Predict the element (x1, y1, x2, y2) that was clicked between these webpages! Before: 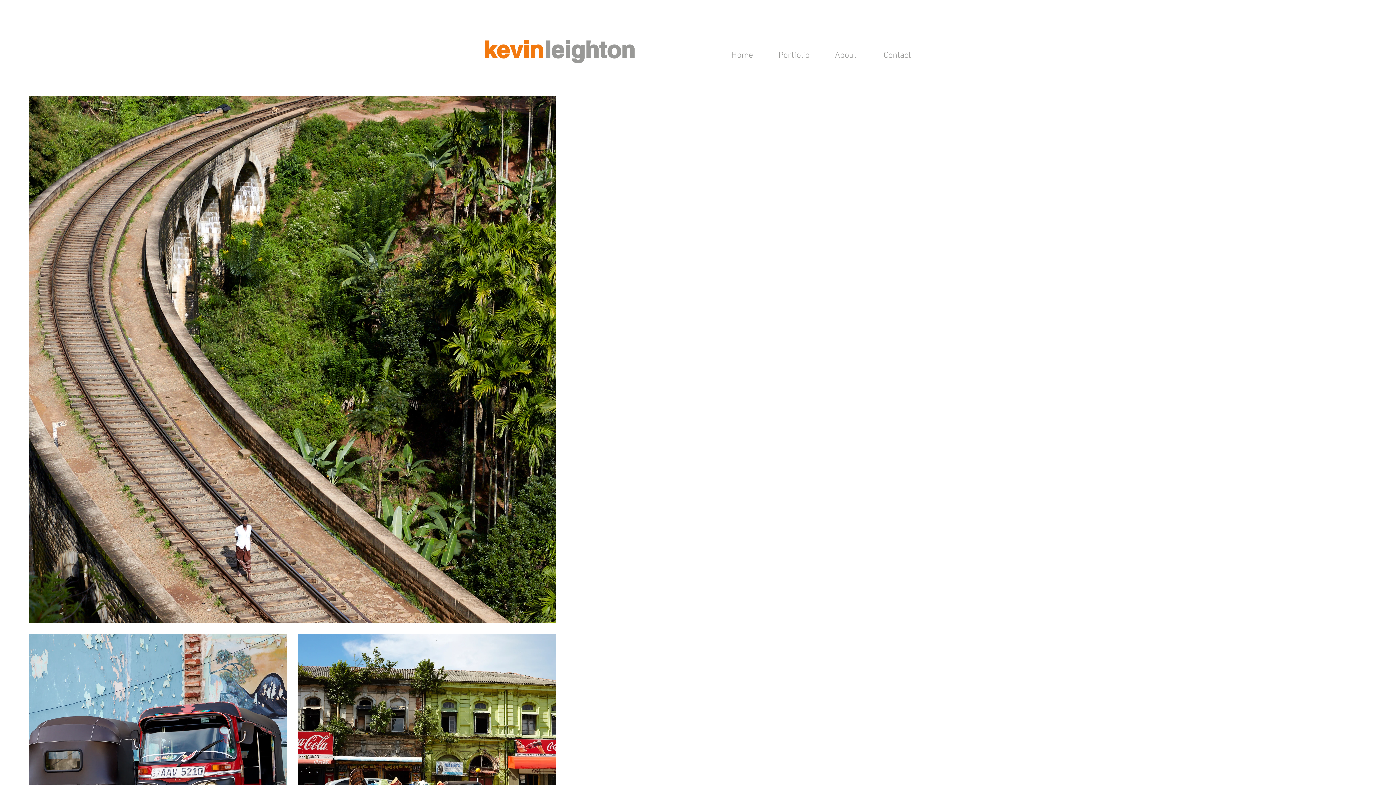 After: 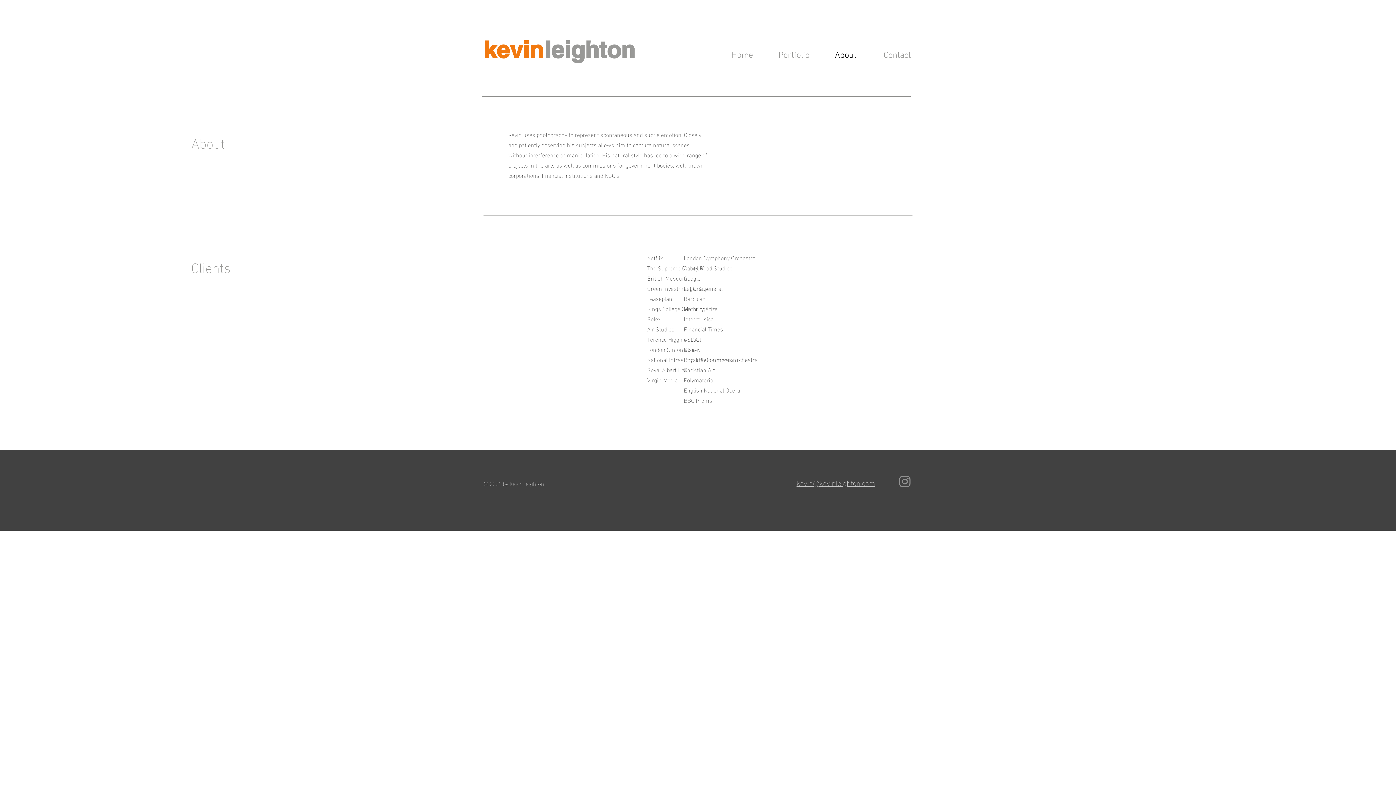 Action: label: About bbox: (820, 46, 871, 64)